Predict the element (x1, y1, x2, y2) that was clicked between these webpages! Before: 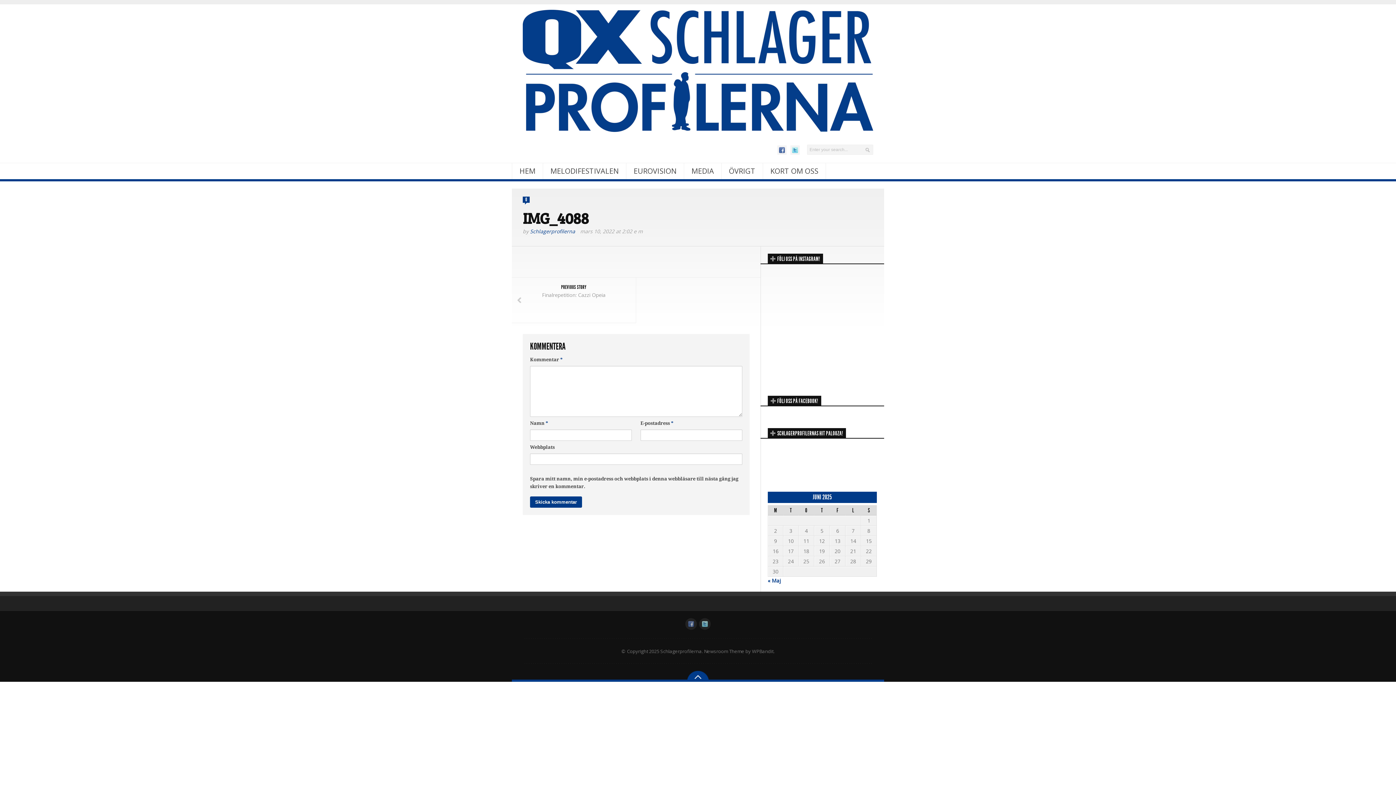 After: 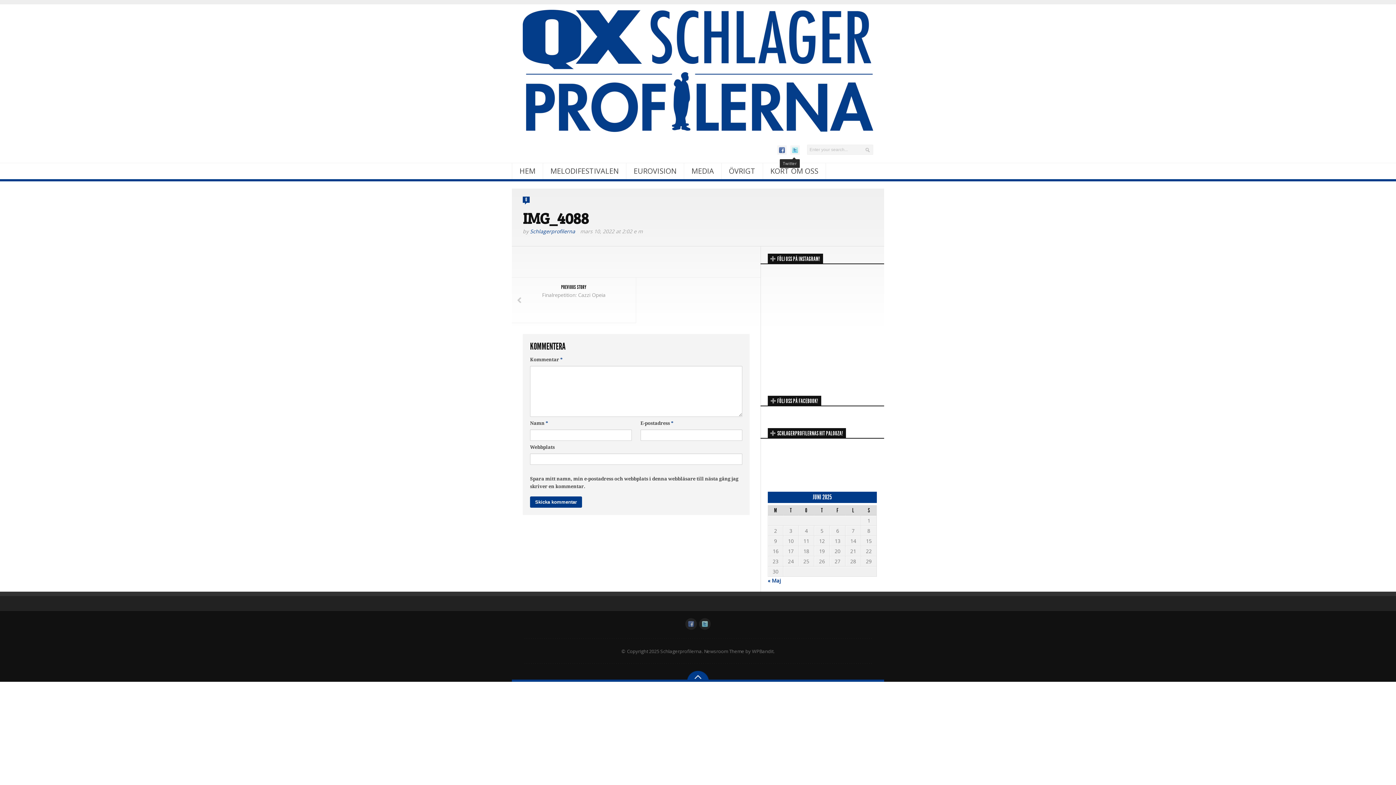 Action: bbox: (790, 145, 800, 155)